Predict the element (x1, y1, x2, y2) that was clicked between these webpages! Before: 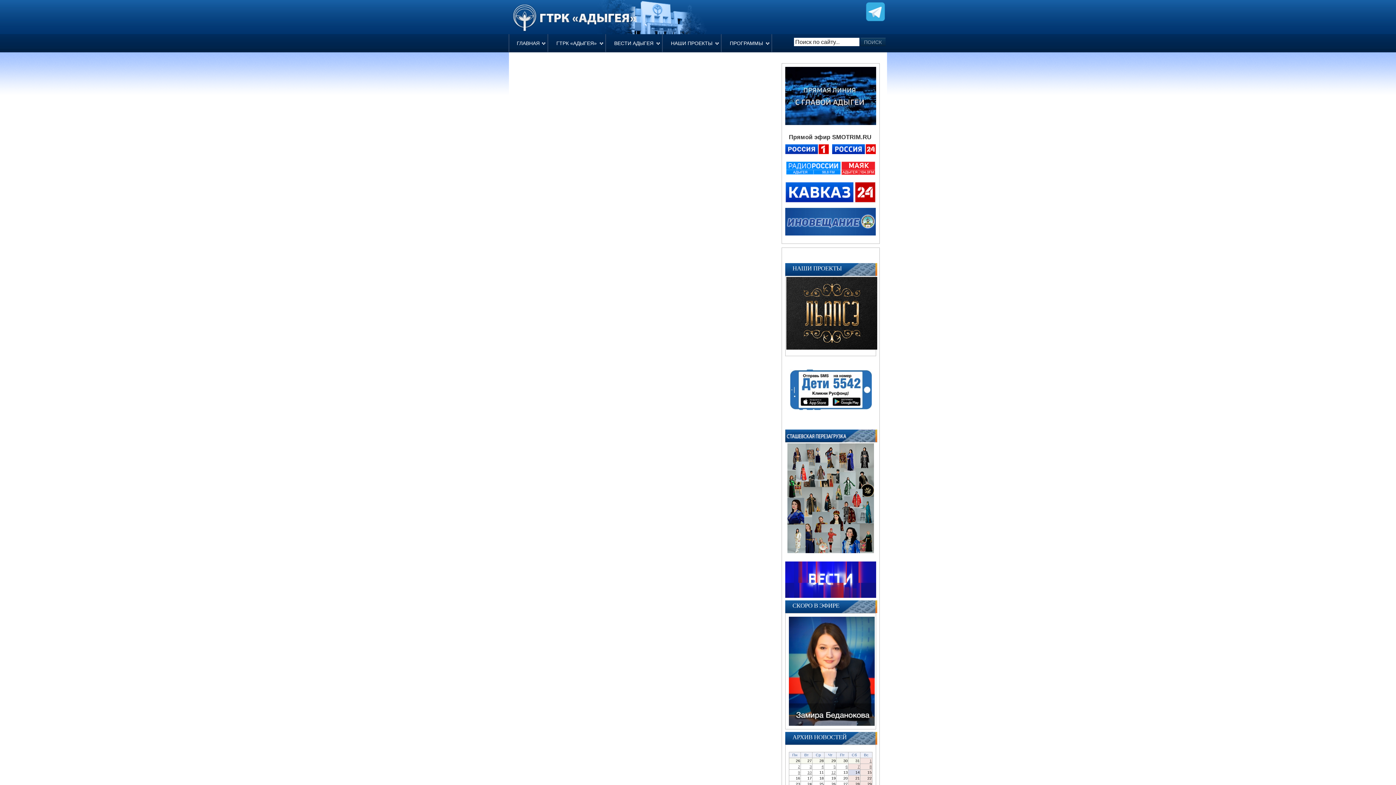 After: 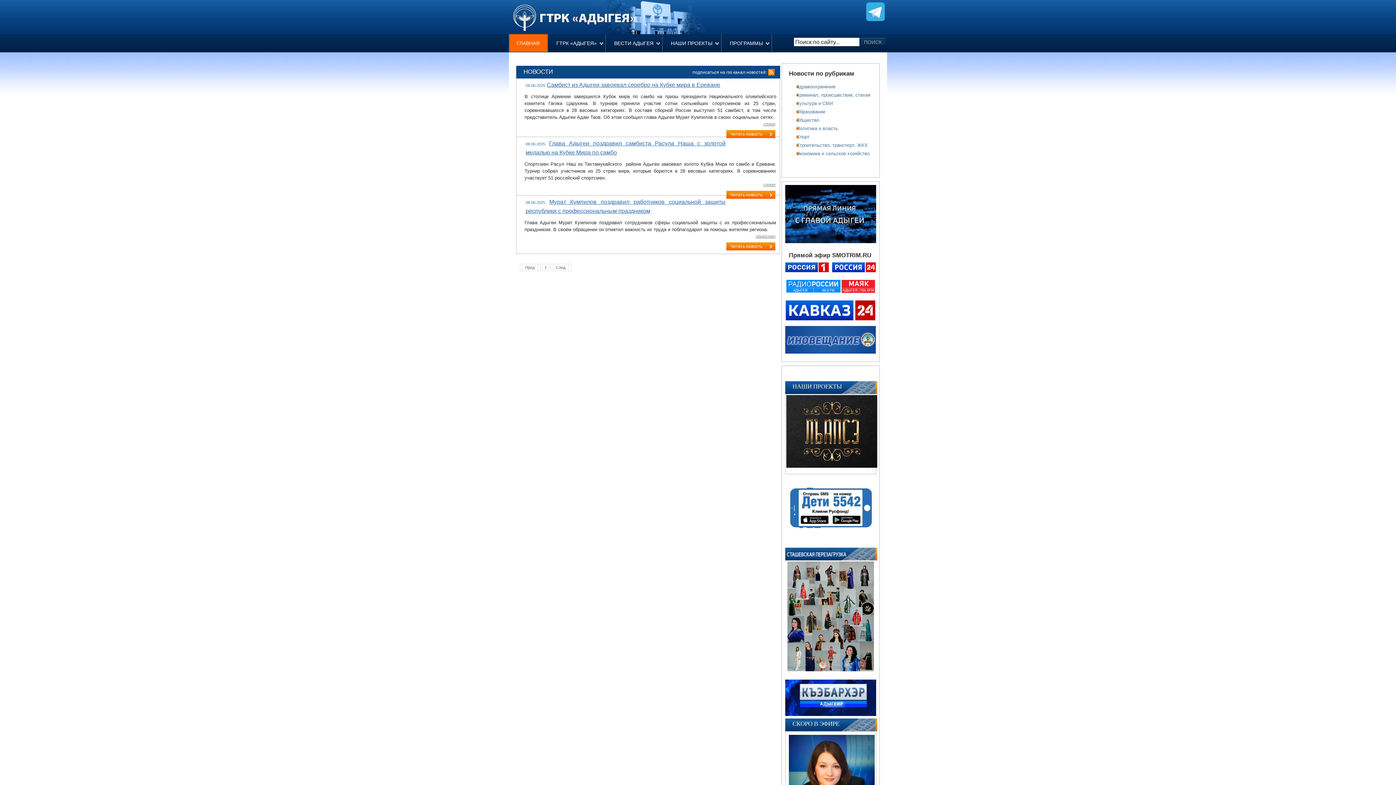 Action: label: 8 bbox: (869, 764, 872, 769)